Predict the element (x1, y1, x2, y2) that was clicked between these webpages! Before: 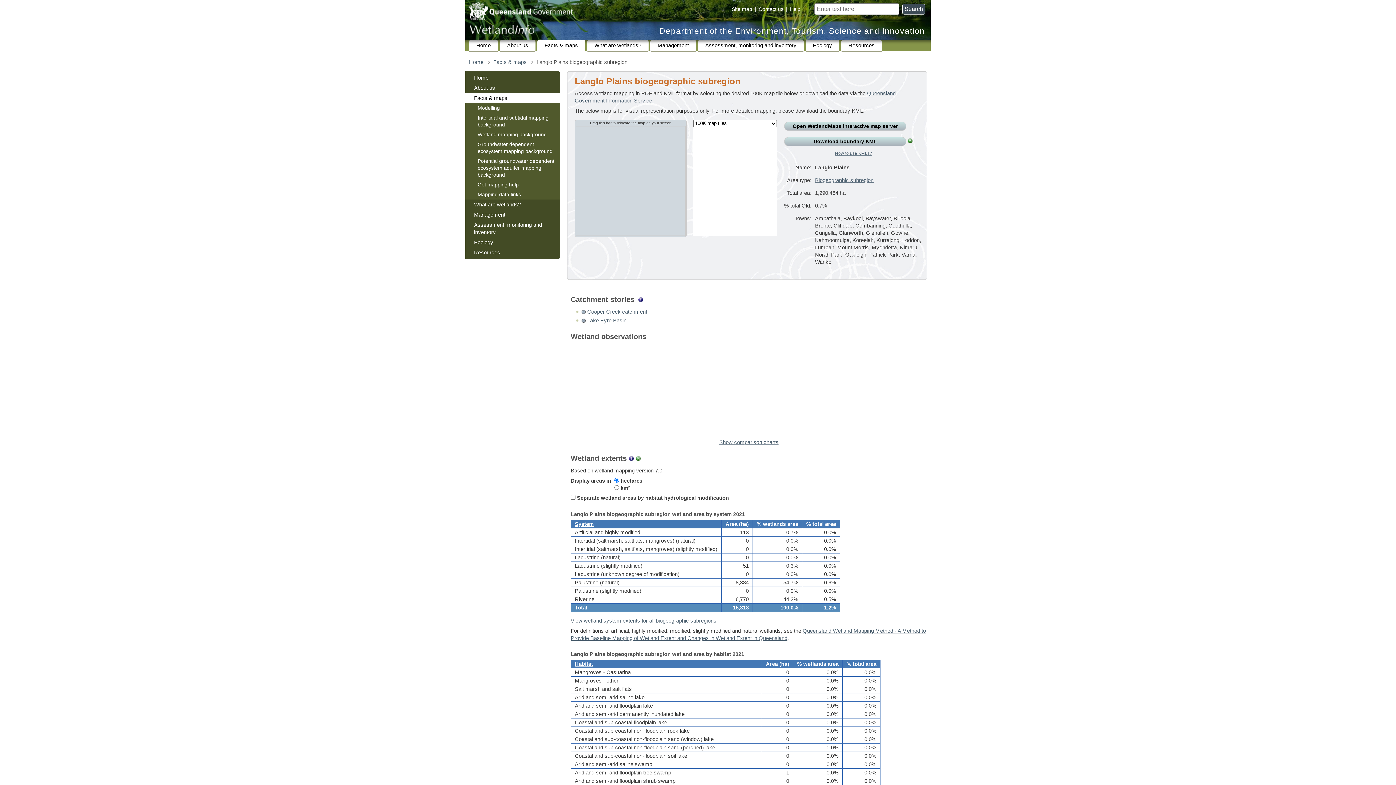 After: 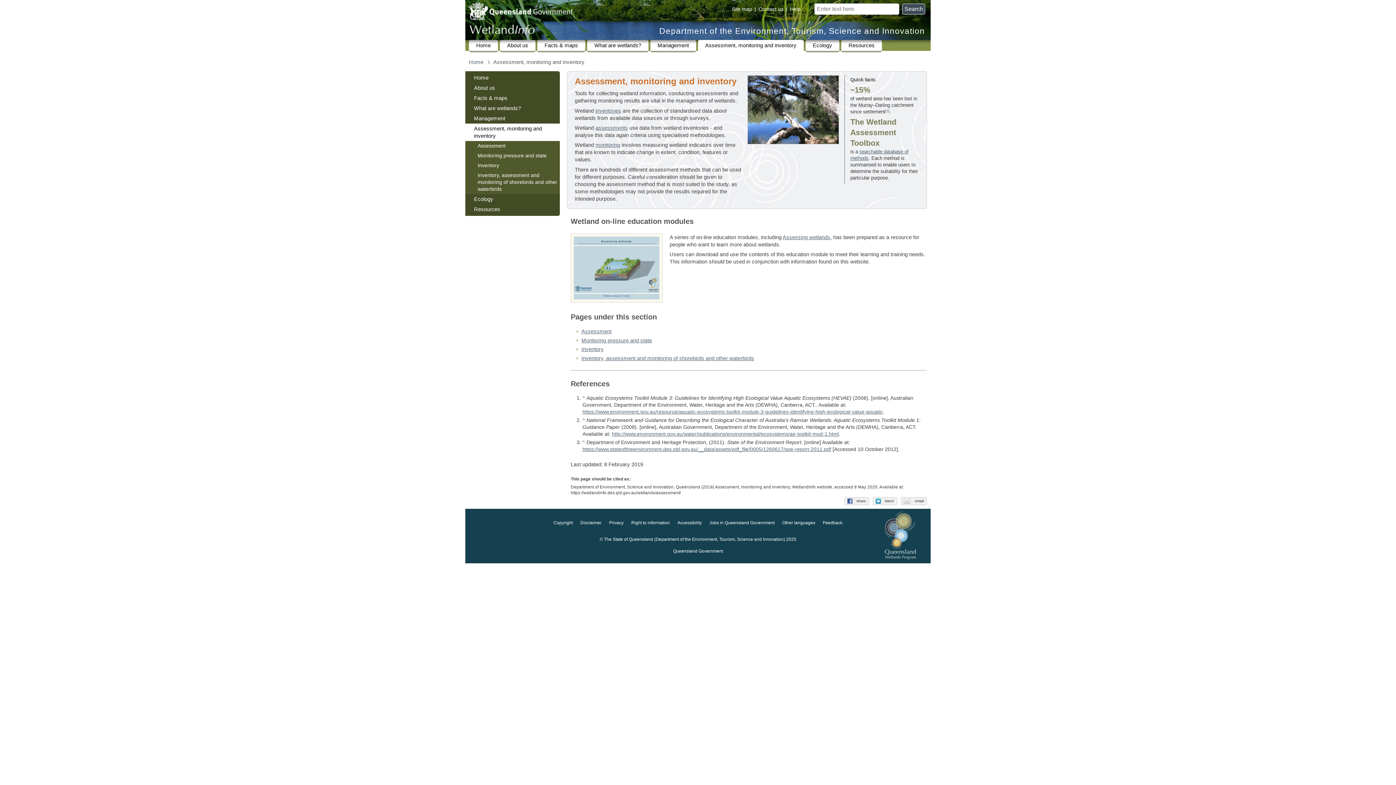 Action: label: Assessment, monitoring and inventory bbox: (698, 40, 804, 50)